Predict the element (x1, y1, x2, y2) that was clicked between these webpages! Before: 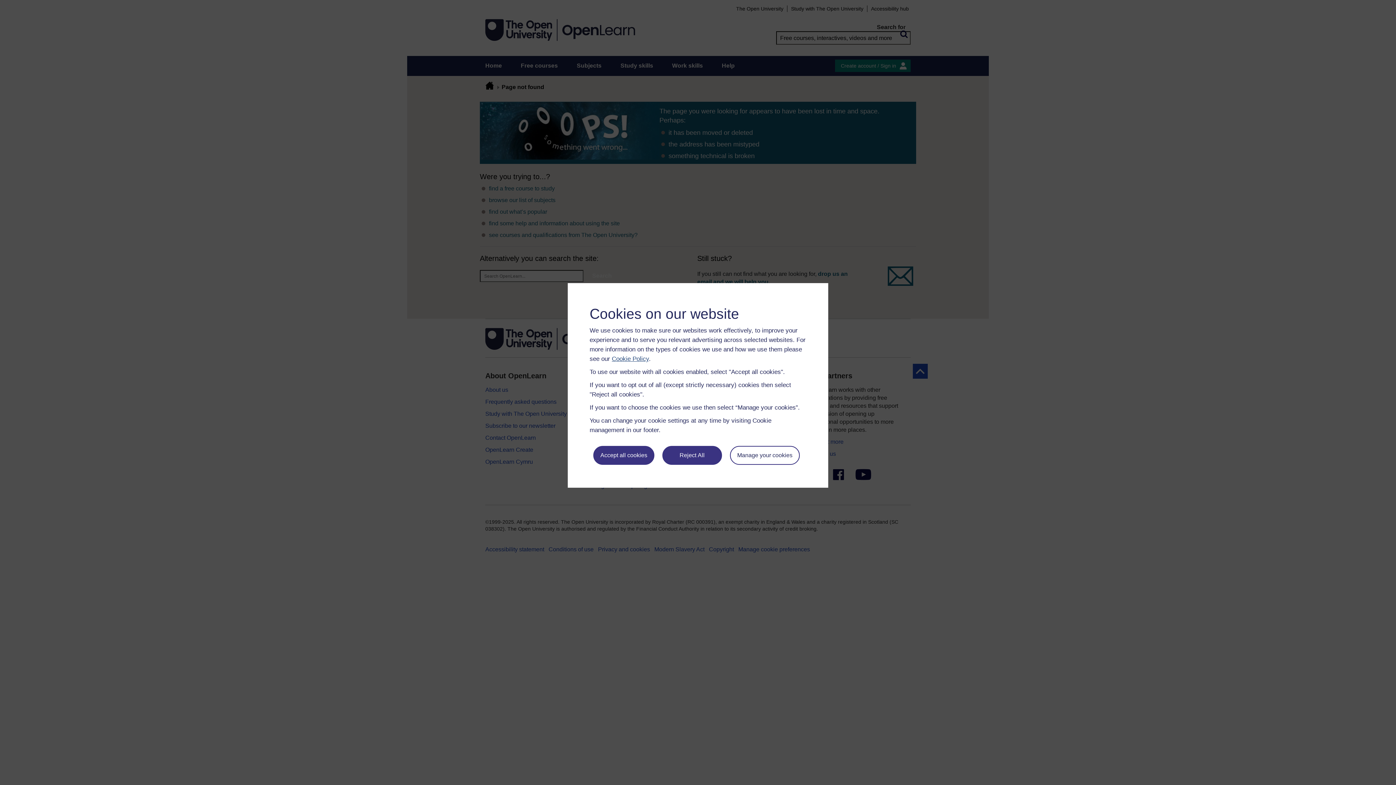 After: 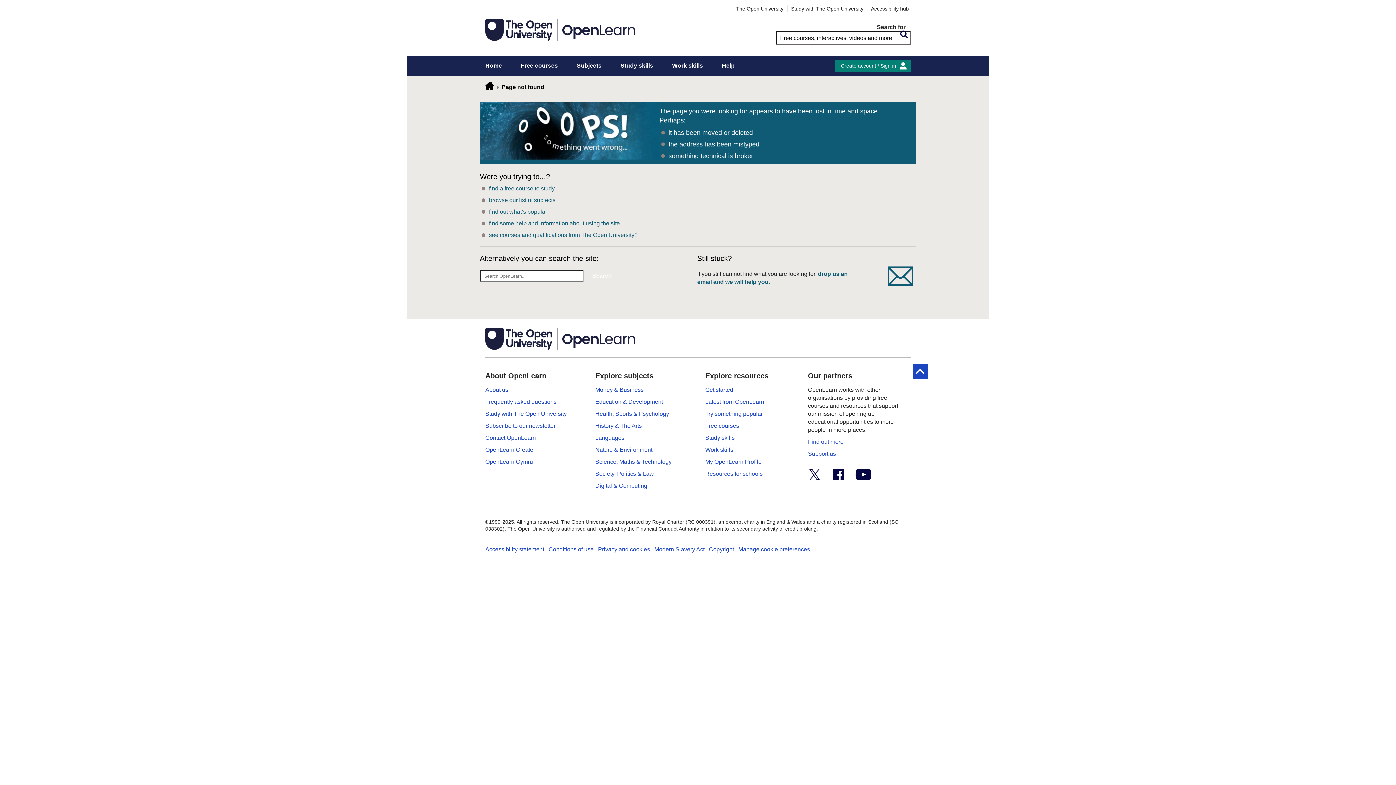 Action: bbox: (593, 446, 654, 465) label: Accept all cookies